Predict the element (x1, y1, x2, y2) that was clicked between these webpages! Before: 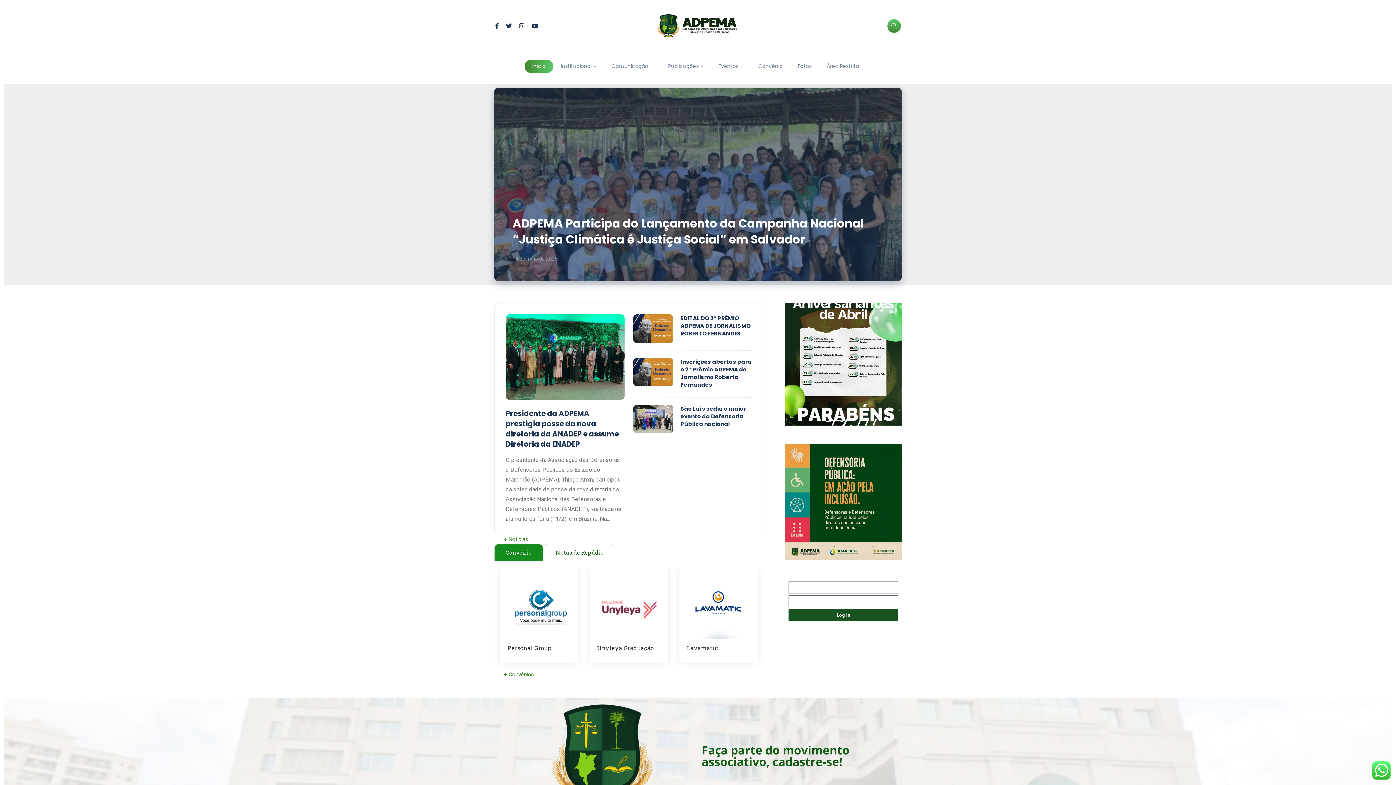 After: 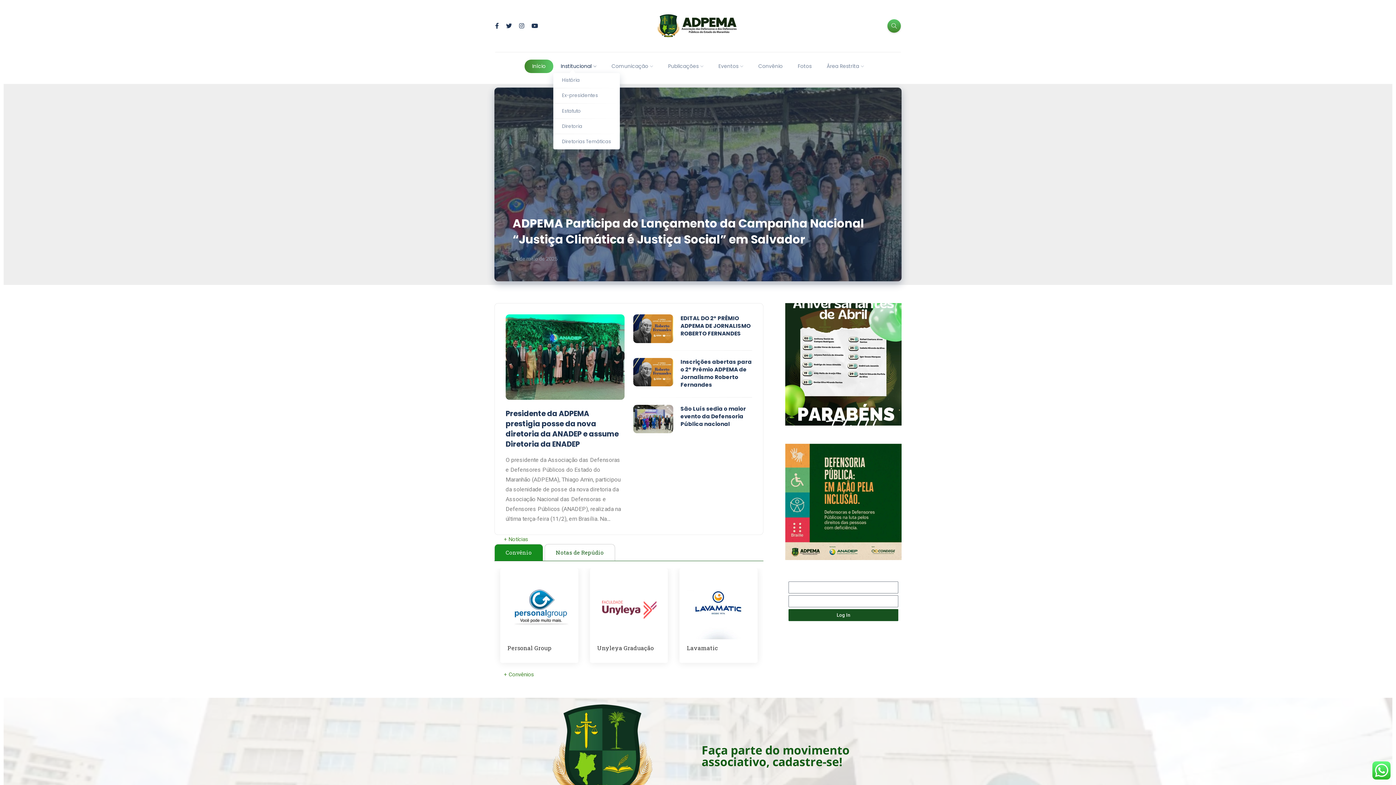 Action: bbox: (553, 59, 604, 72) label: Institucional